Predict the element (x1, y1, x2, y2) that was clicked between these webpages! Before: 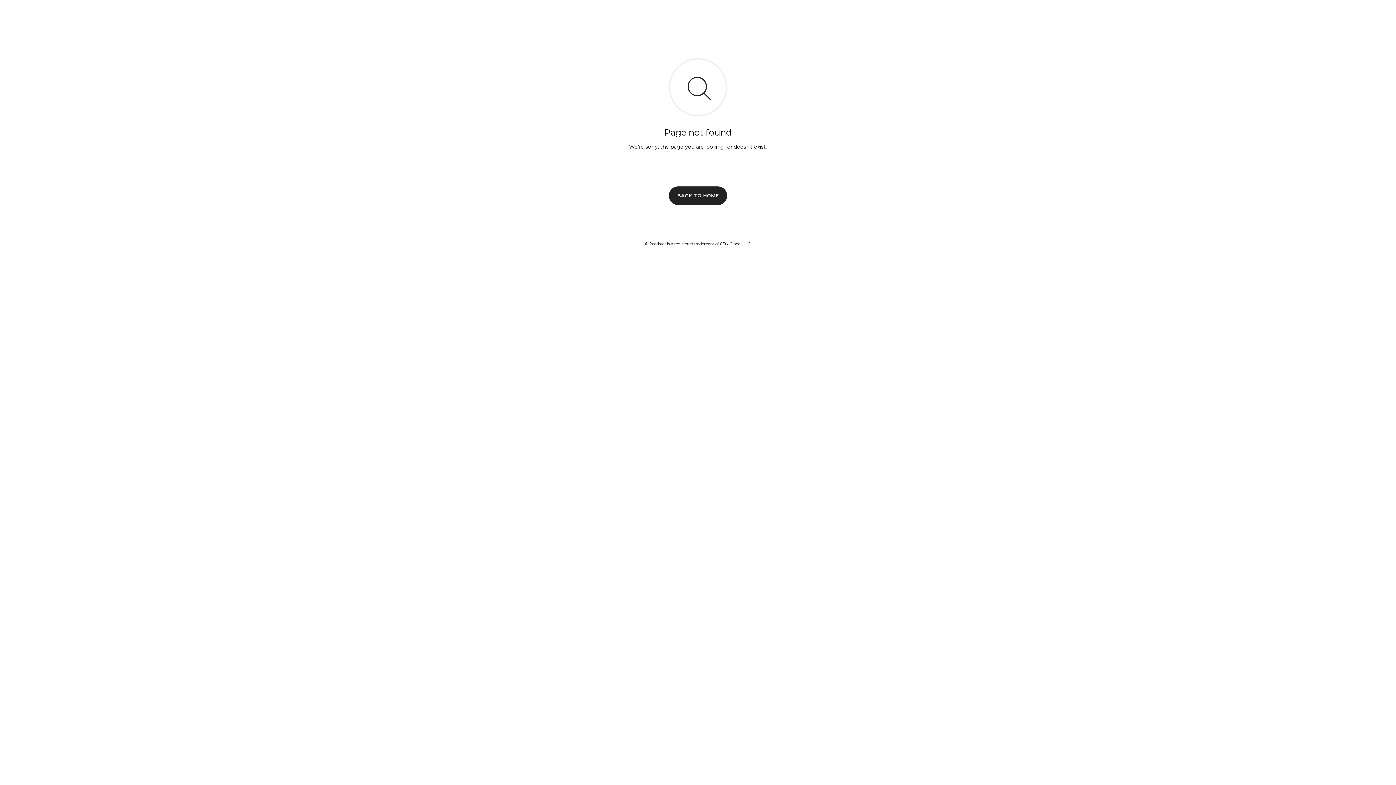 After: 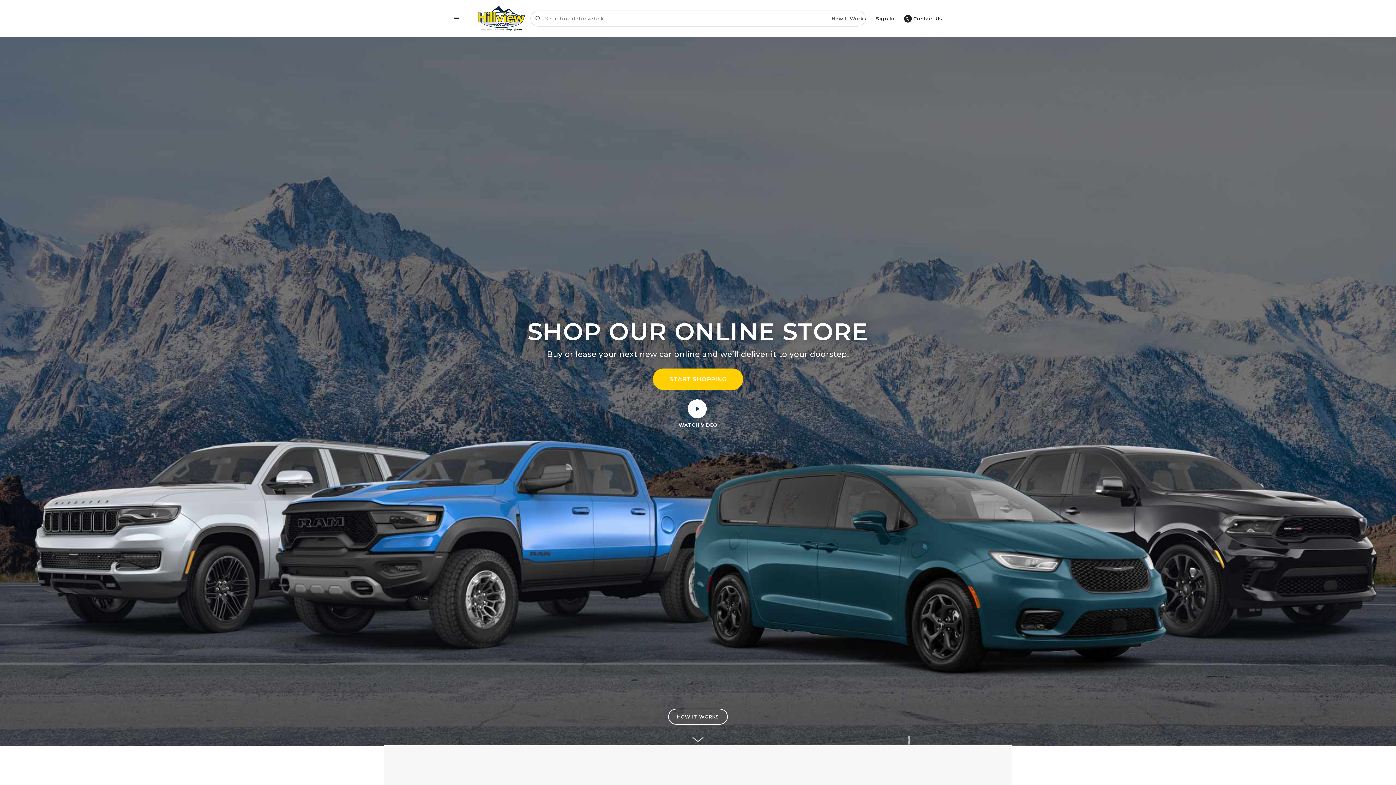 Action: label: BACK TO HOME bbox: (669, 186, 727, 204)